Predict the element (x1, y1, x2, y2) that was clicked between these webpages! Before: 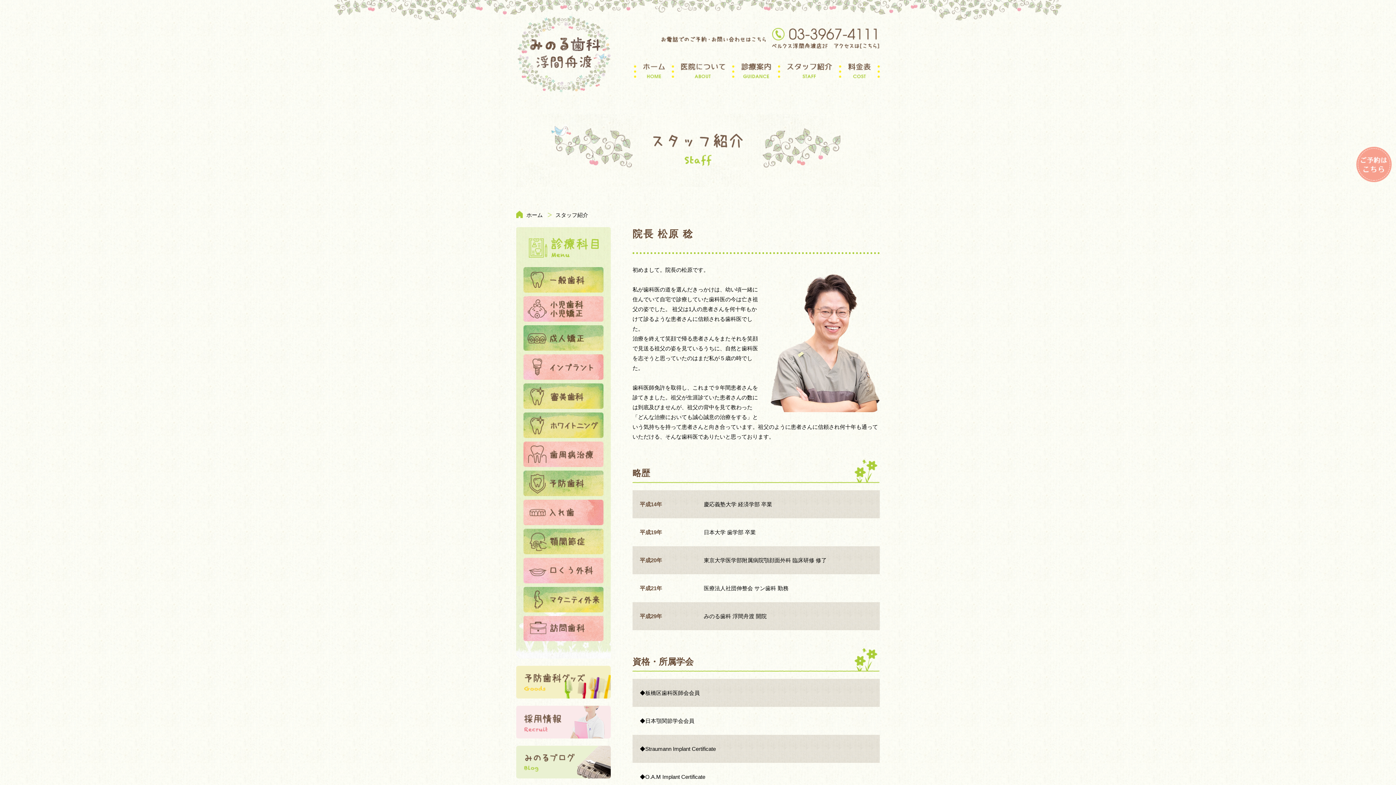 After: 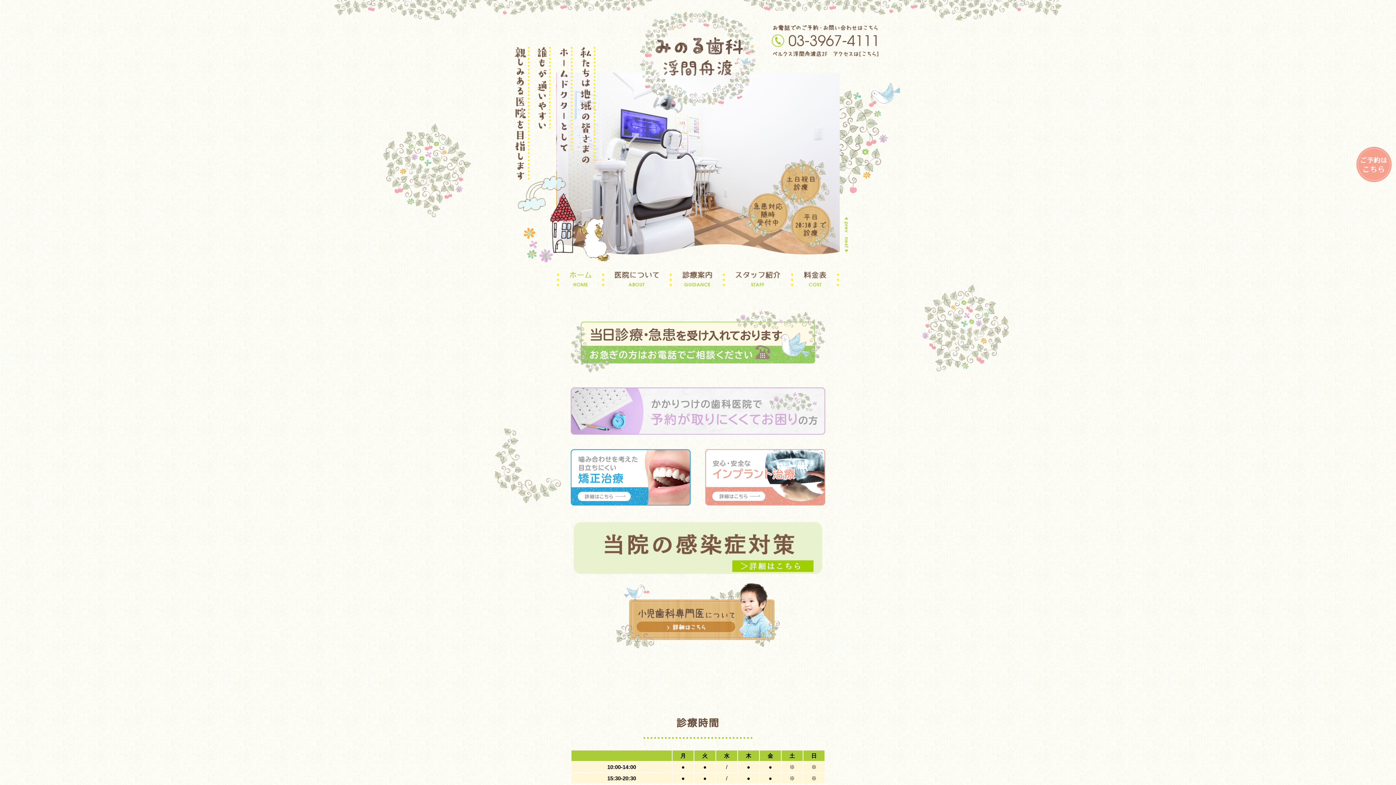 Action: bbox: (516, 84, 610, 90)